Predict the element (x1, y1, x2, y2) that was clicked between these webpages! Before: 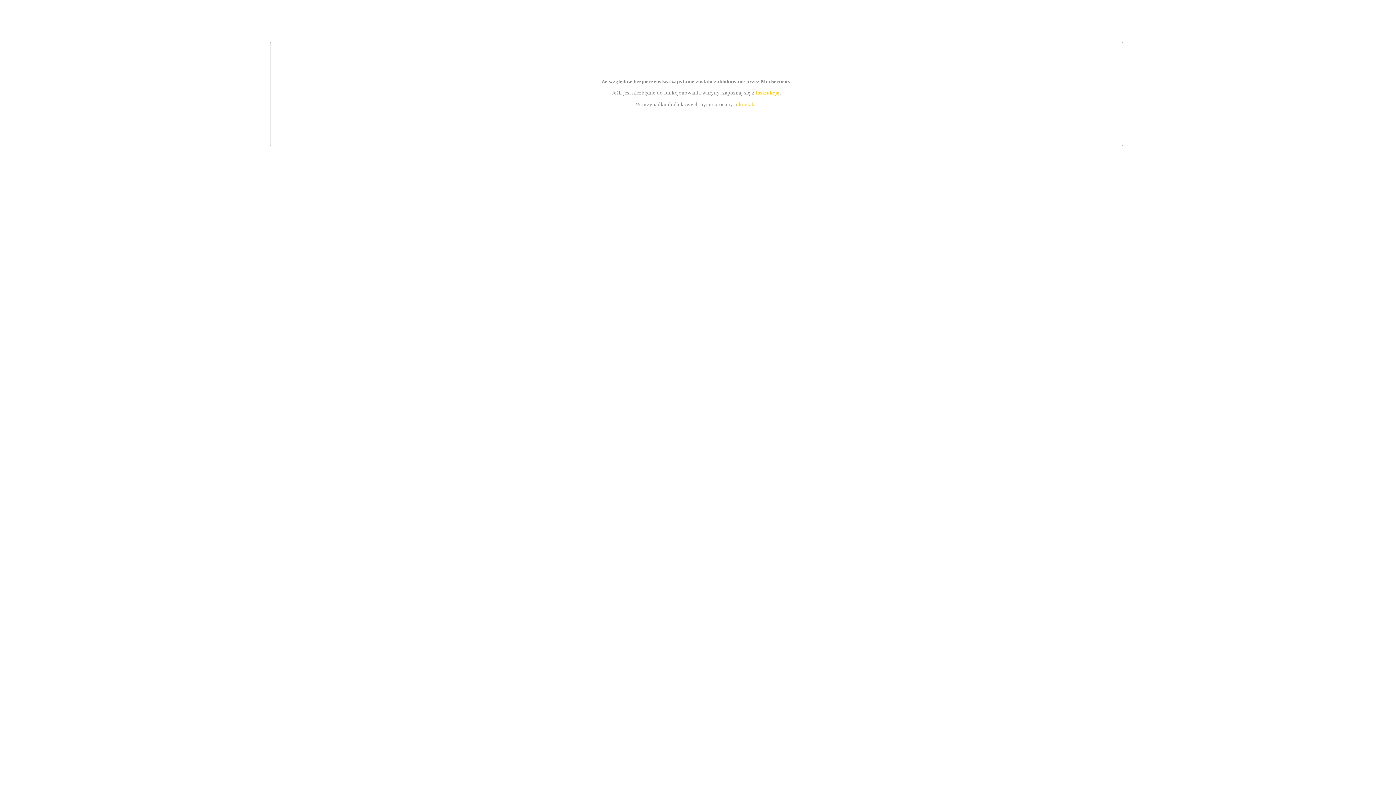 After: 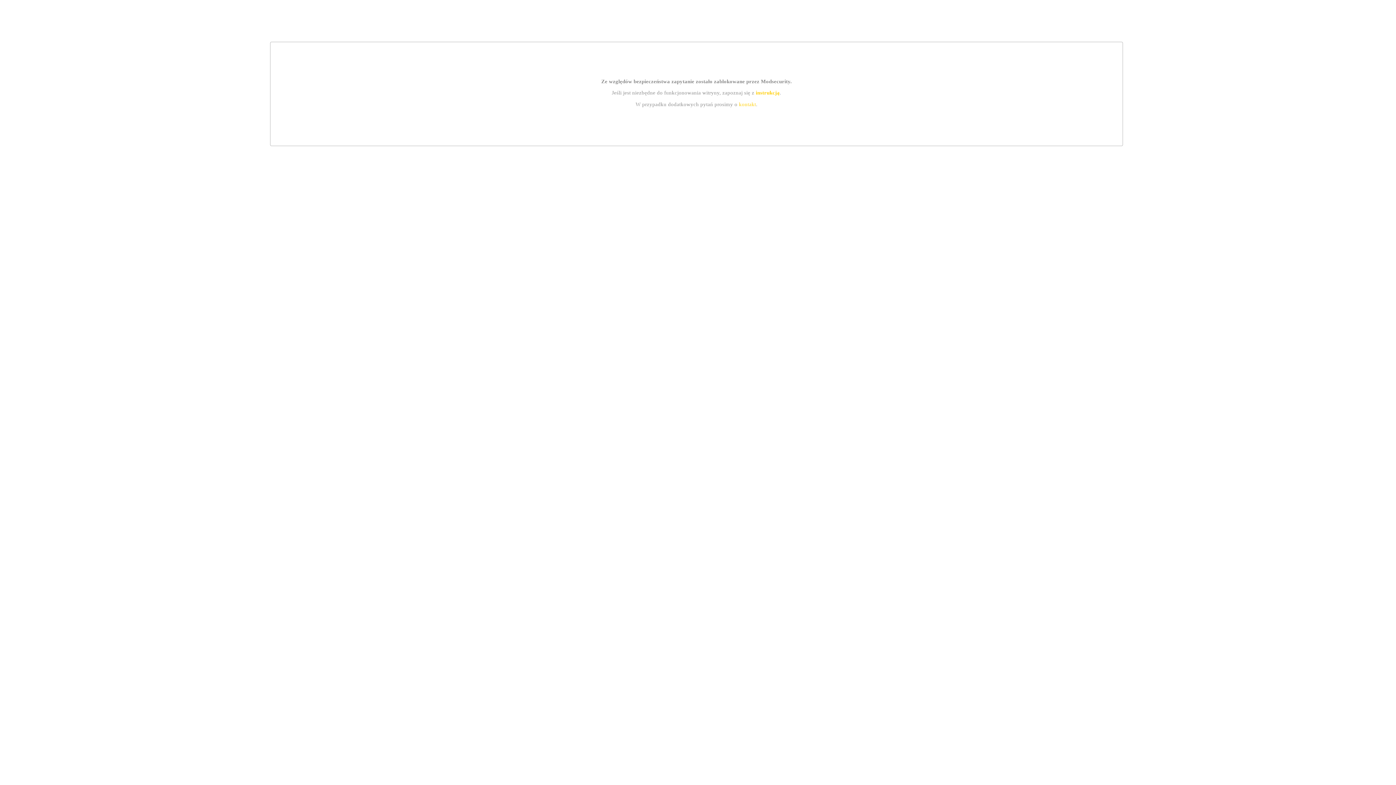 Action: bbox: (739, 101, 756, 107) label: kontakt